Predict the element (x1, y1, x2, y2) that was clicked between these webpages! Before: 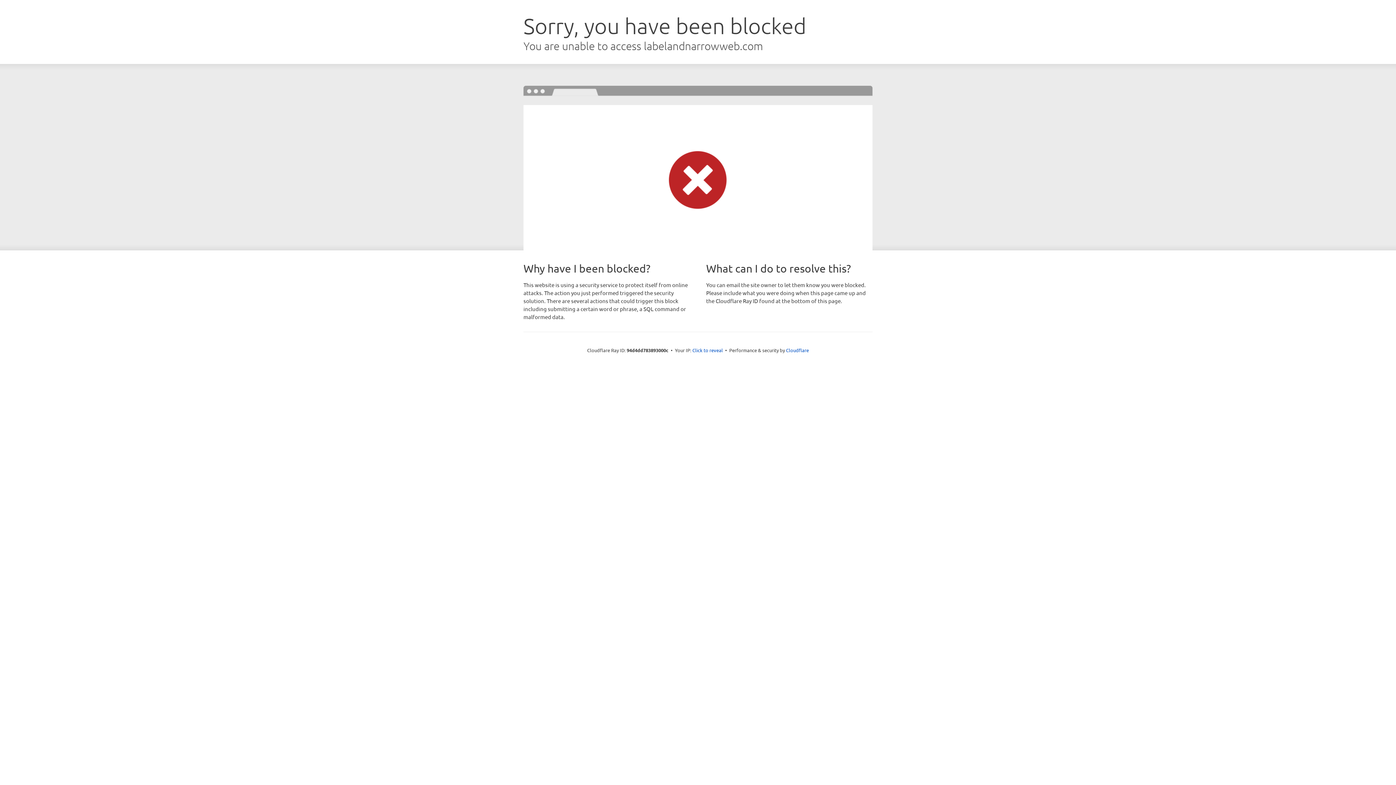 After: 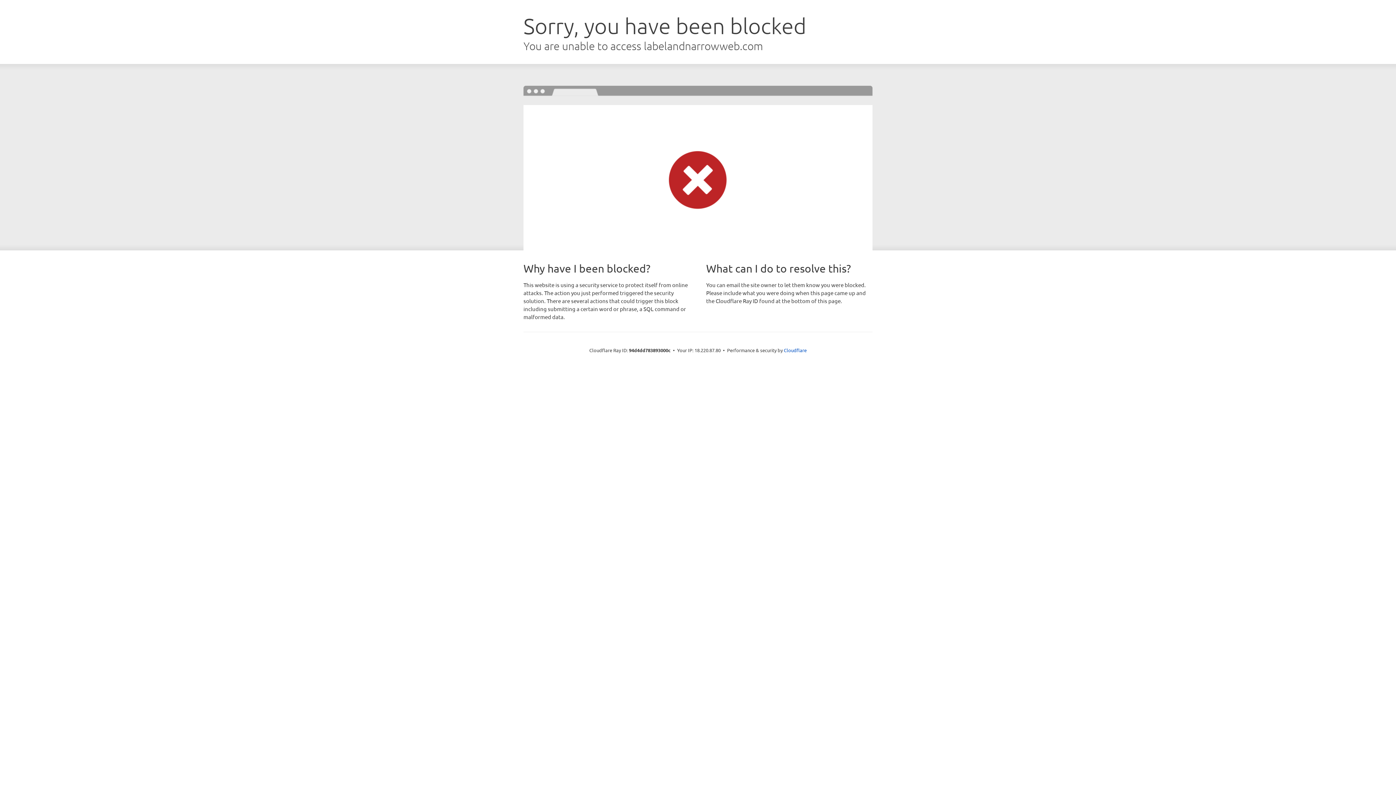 Action: bbox: (692, 346, 723, 353) label: Click to reveal